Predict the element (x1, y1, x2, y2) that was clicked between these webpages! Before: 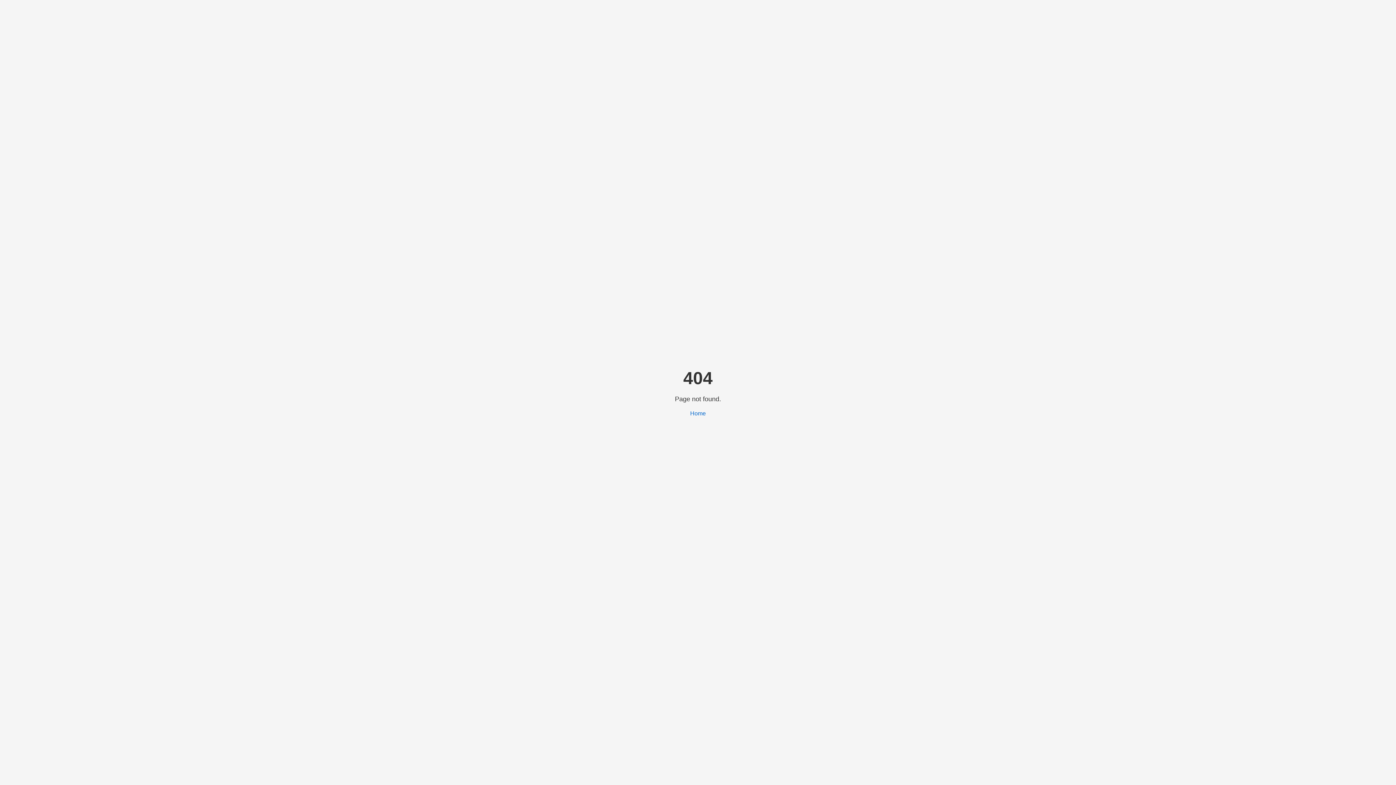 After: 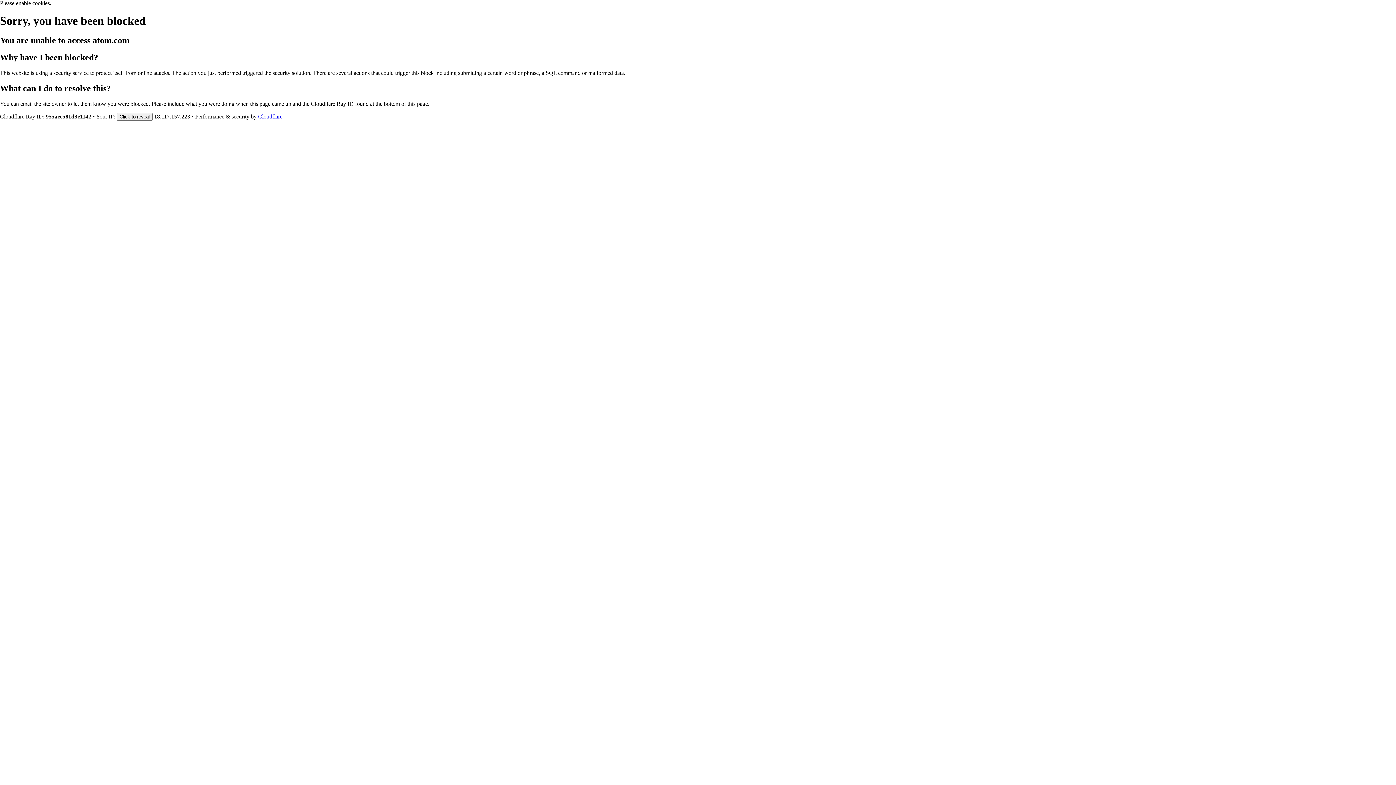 Action: bbox: (690, 410, 706, 416) label: Home